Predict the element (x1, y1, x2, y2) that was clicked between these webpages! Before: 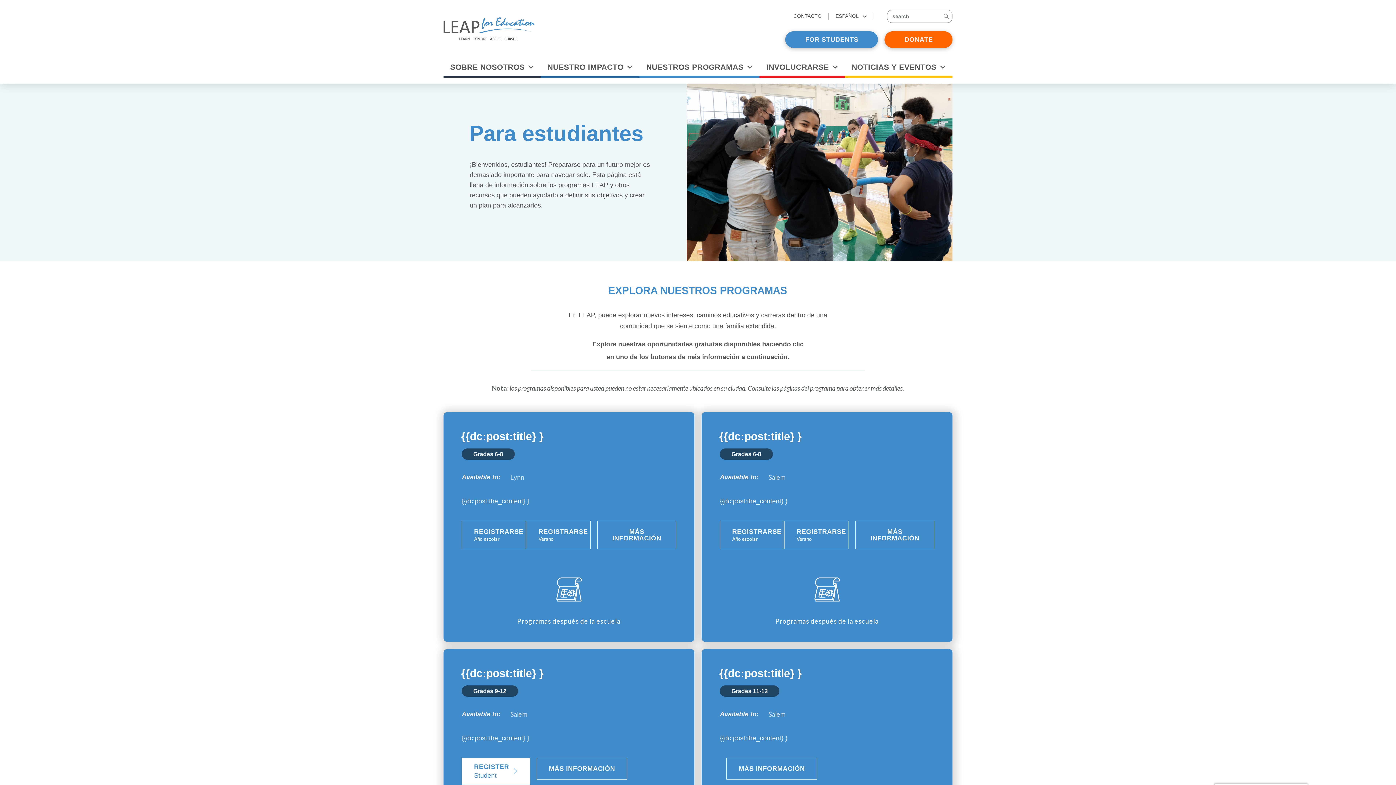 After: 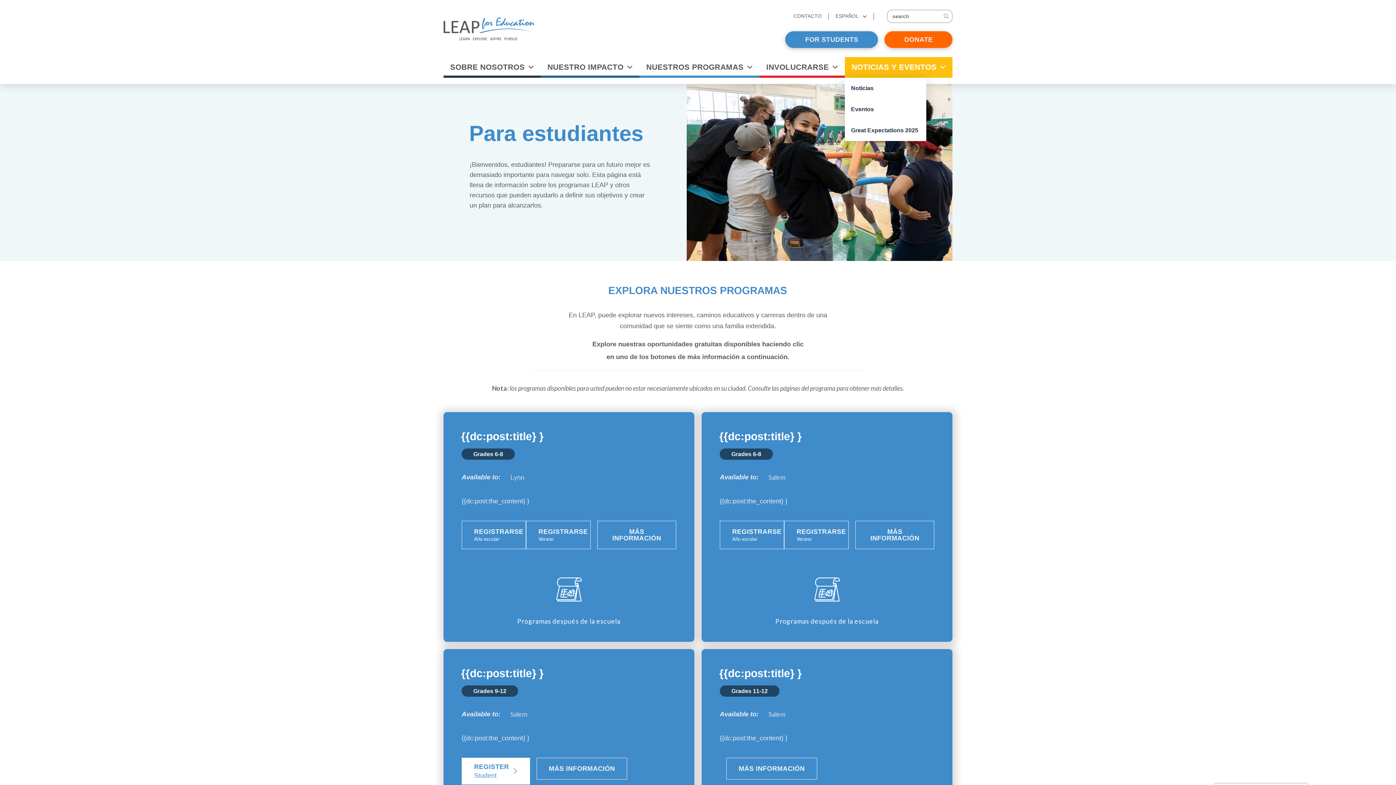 Action: label: NOTICIAS Y EVENTOS bbox: (845, 56, 952, 77)